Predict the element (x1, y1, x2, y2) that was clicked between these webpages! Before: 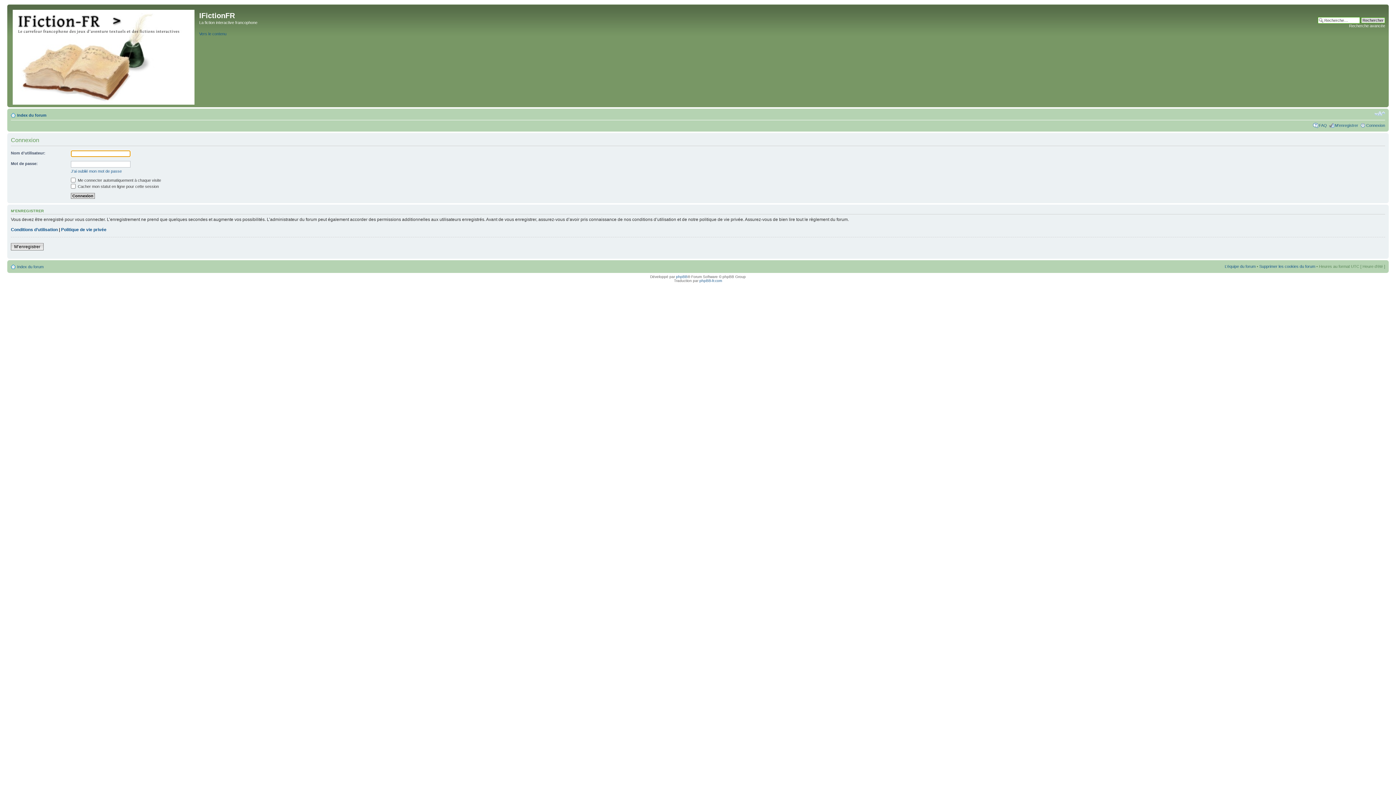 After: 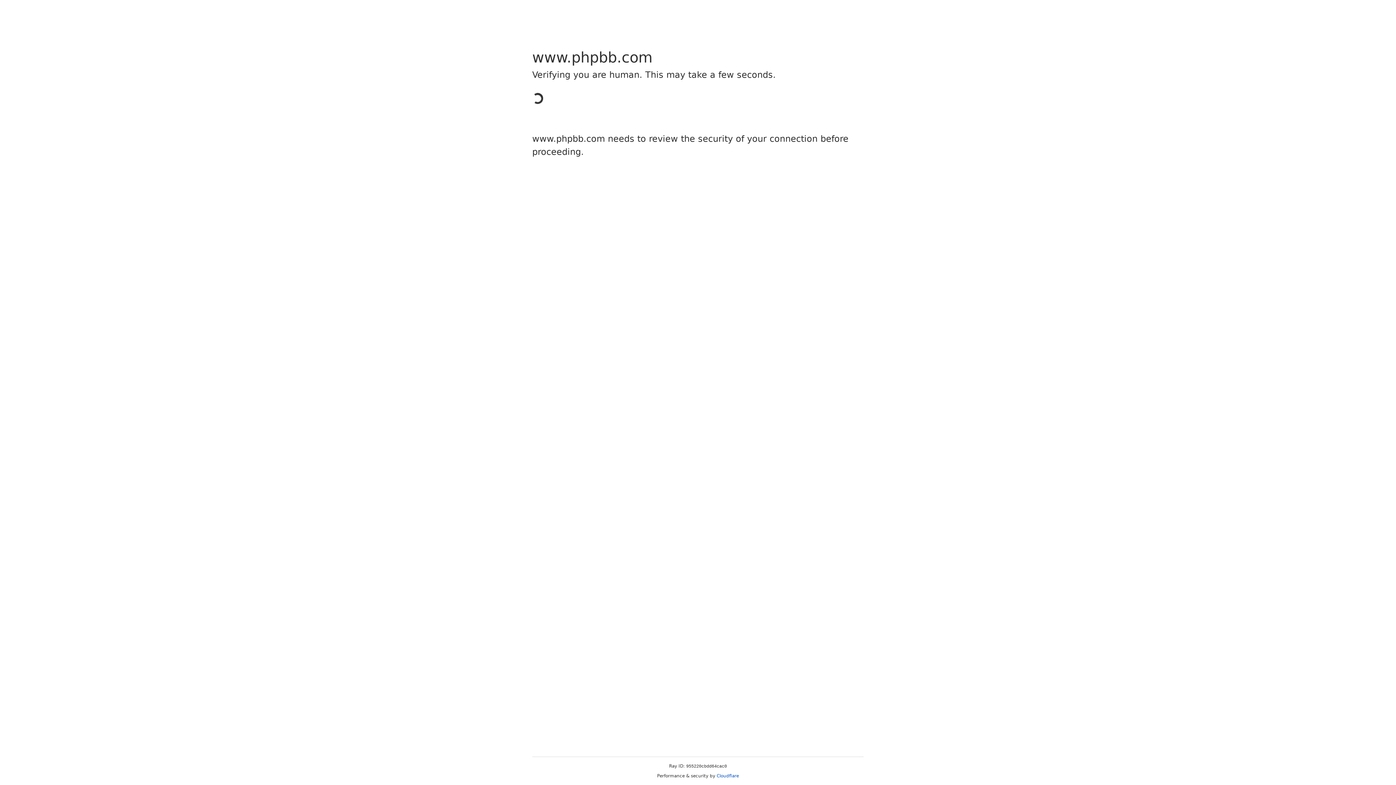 Action: label: phpBB bbox: (676, 274, 687, 278)